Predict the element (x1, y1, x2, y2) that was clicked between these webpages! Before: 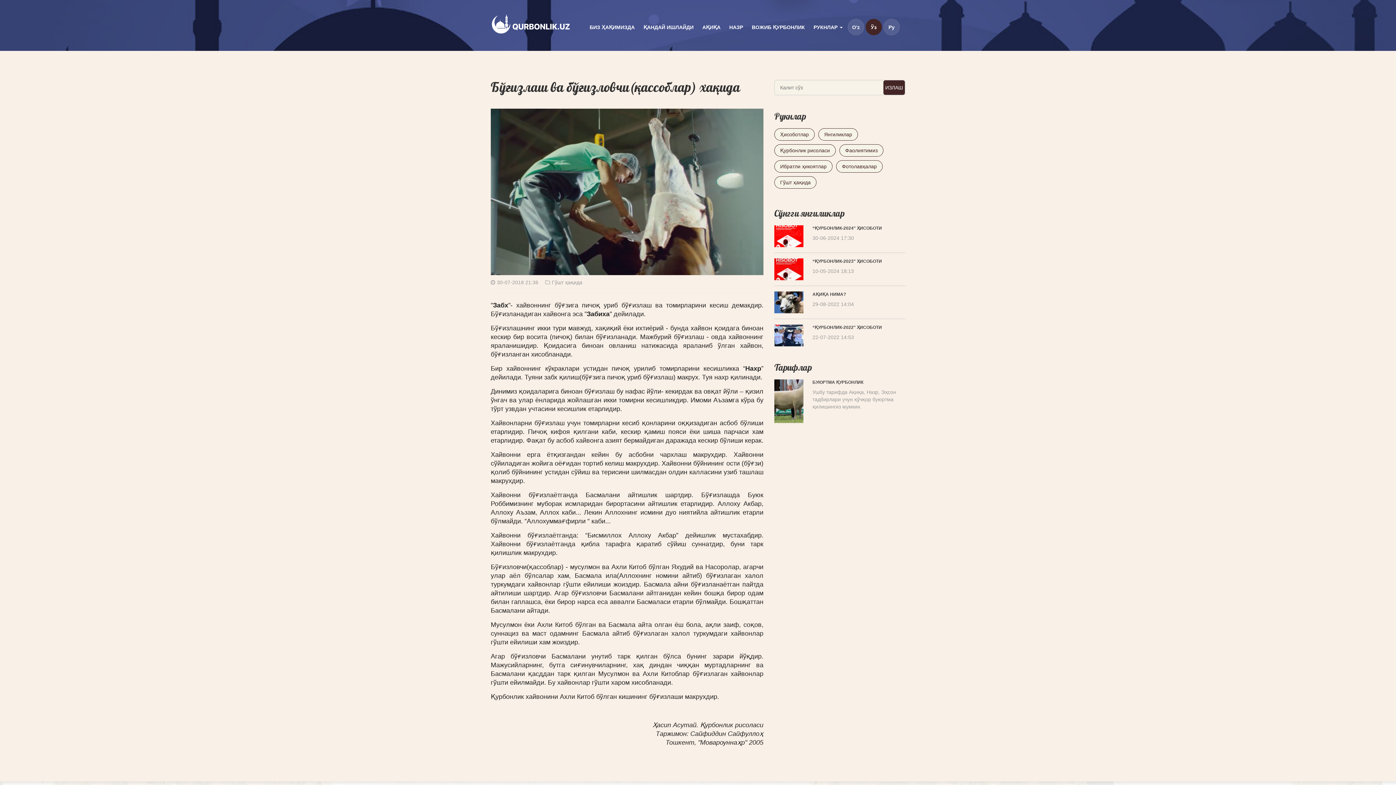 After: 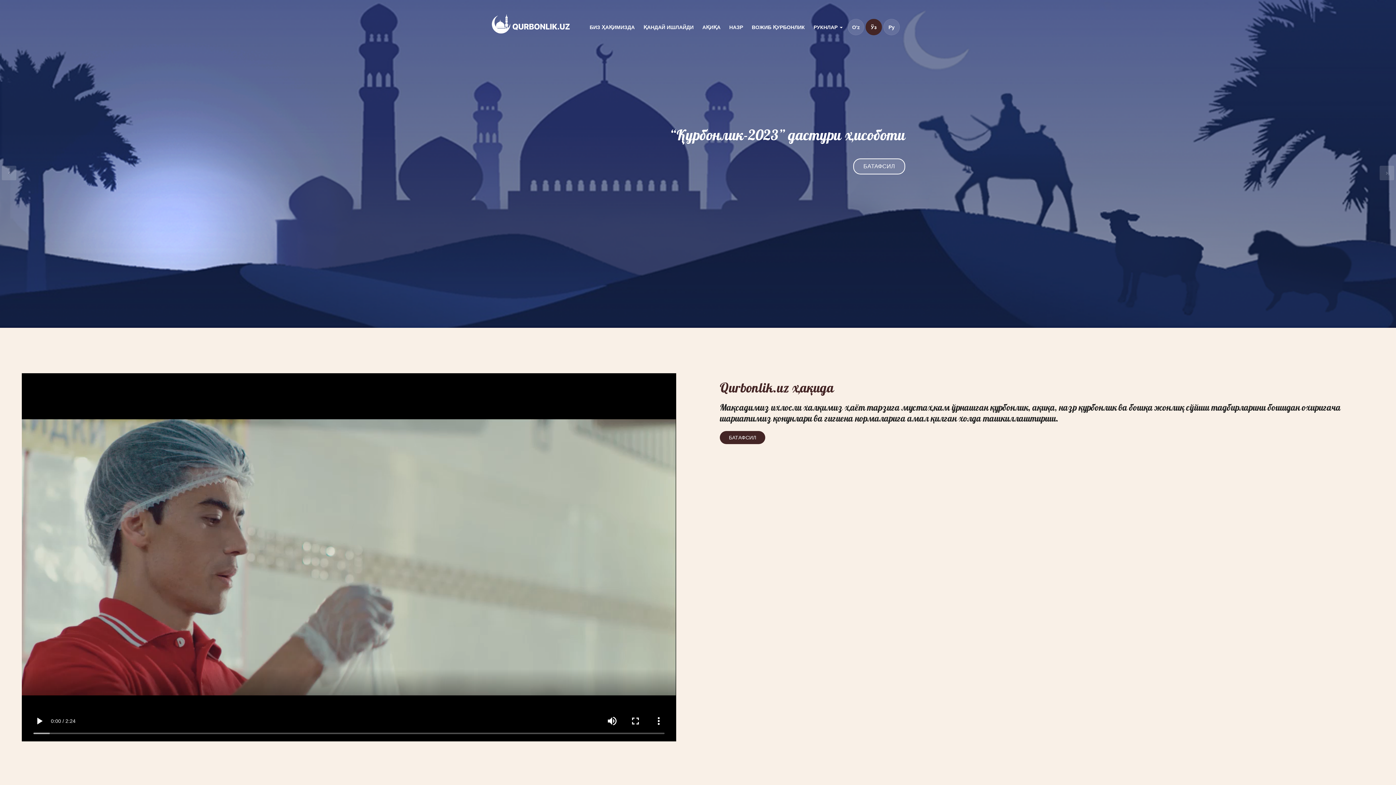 Action: bbox: (490, 22, 570, 28)